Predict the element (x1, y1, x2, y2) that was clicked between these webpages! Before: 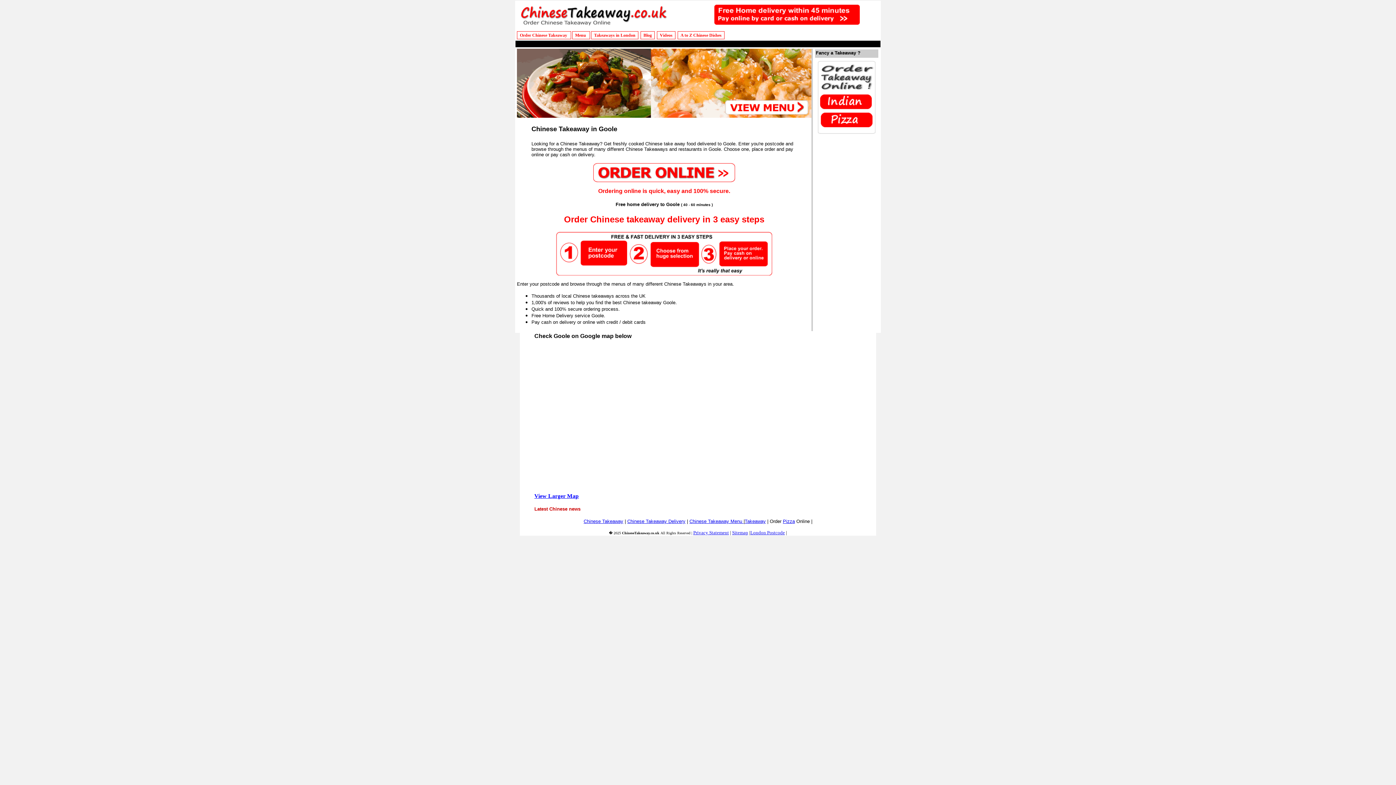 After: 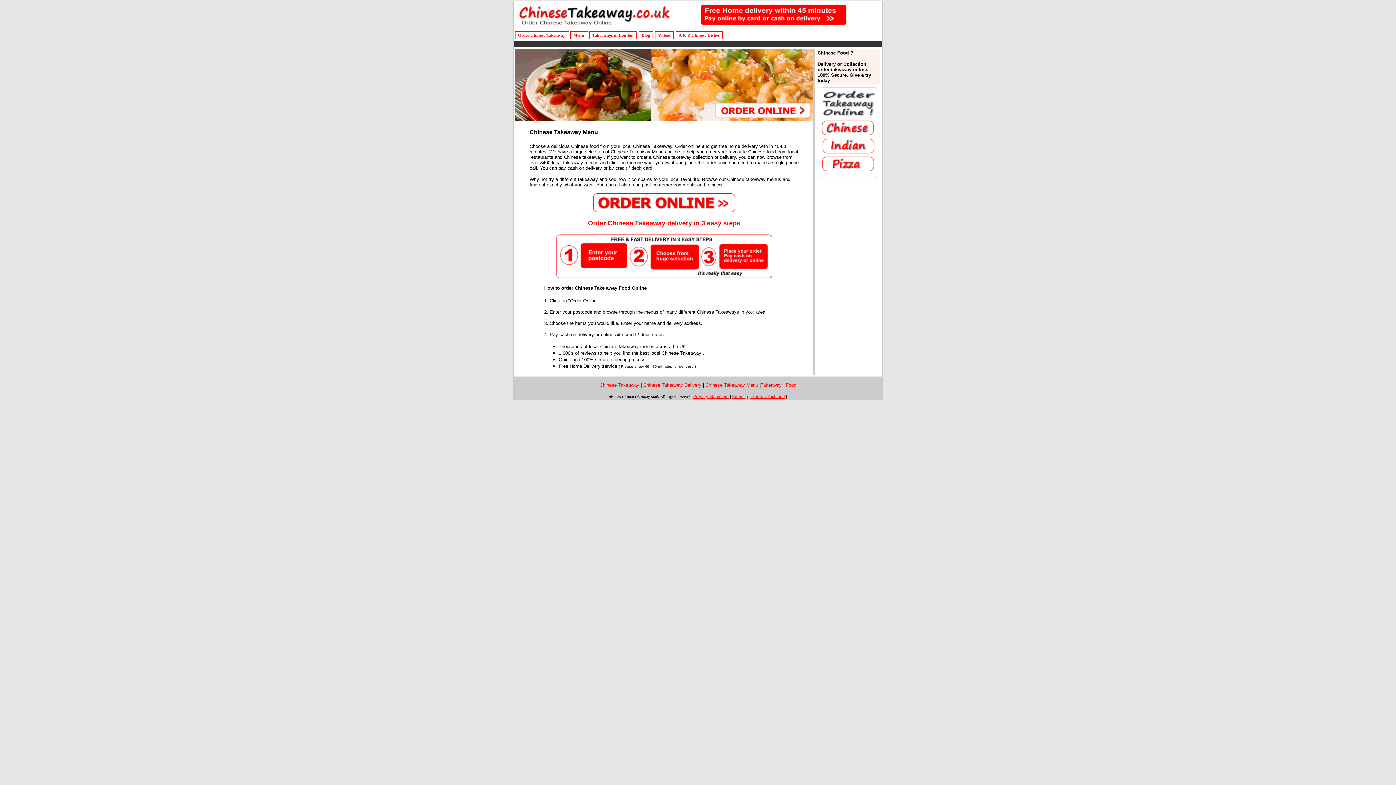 Action: bbox: (689, 518, 743, 524) label: Chinese Takeaway Menu 